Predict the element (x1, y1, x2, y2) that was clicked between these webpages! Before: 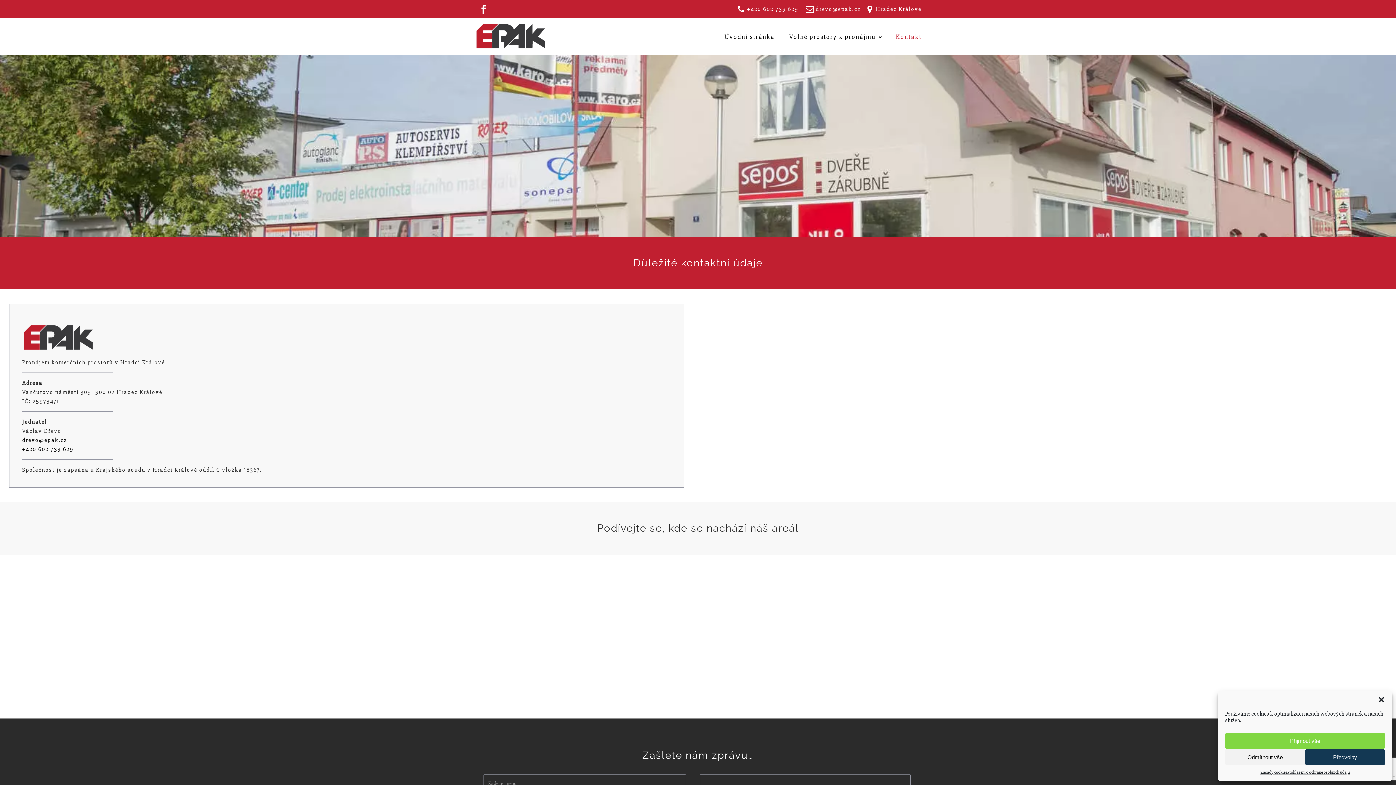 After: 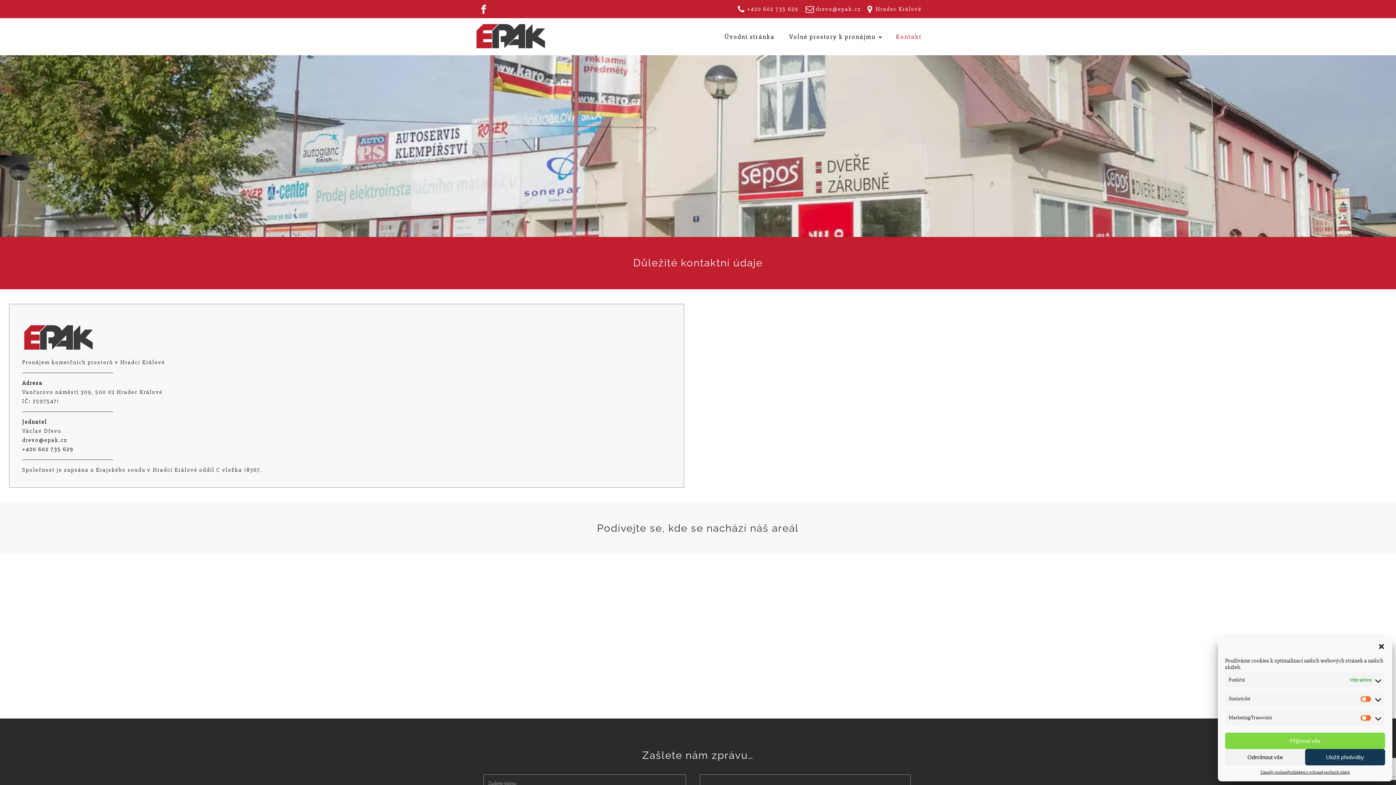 Action: label: Předvolby bbox: (1305, 749, 1385, 765)